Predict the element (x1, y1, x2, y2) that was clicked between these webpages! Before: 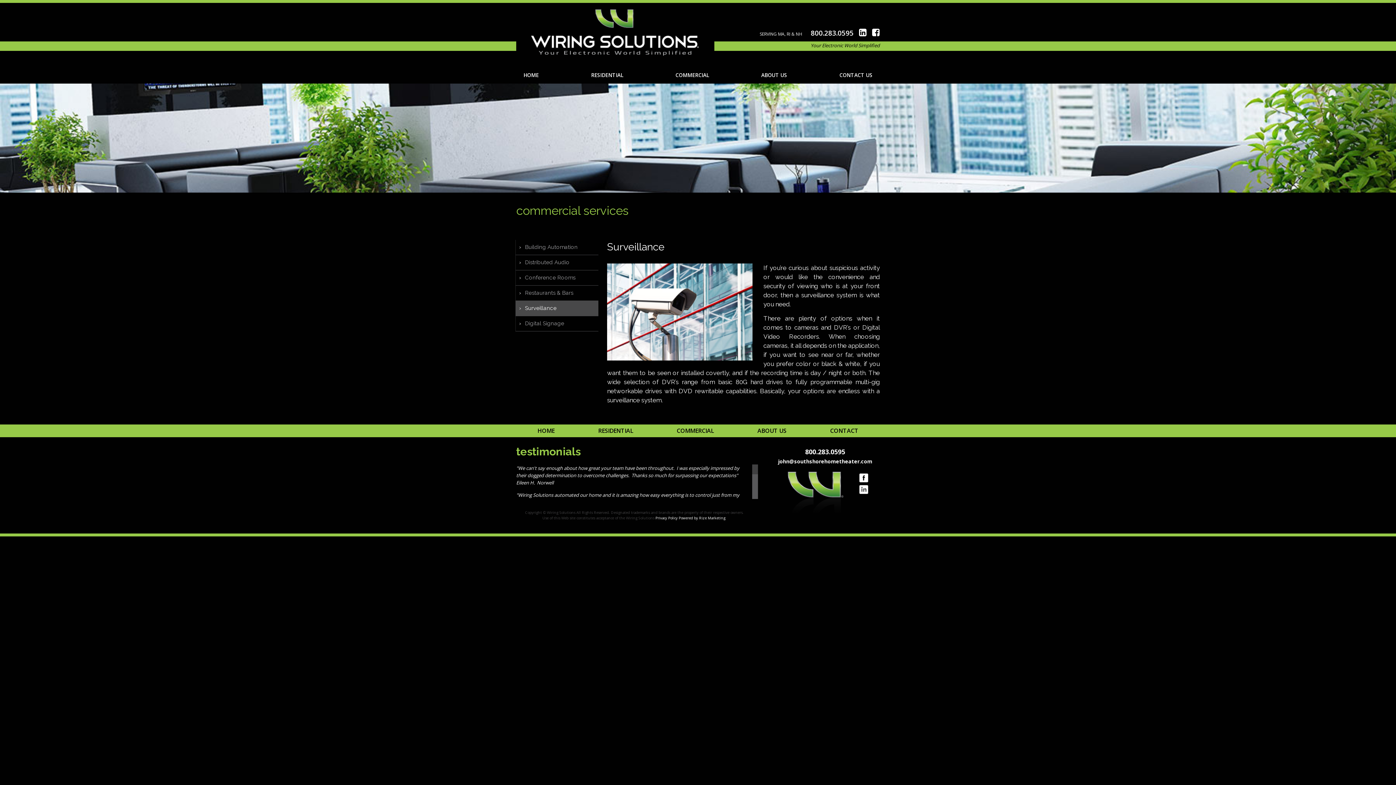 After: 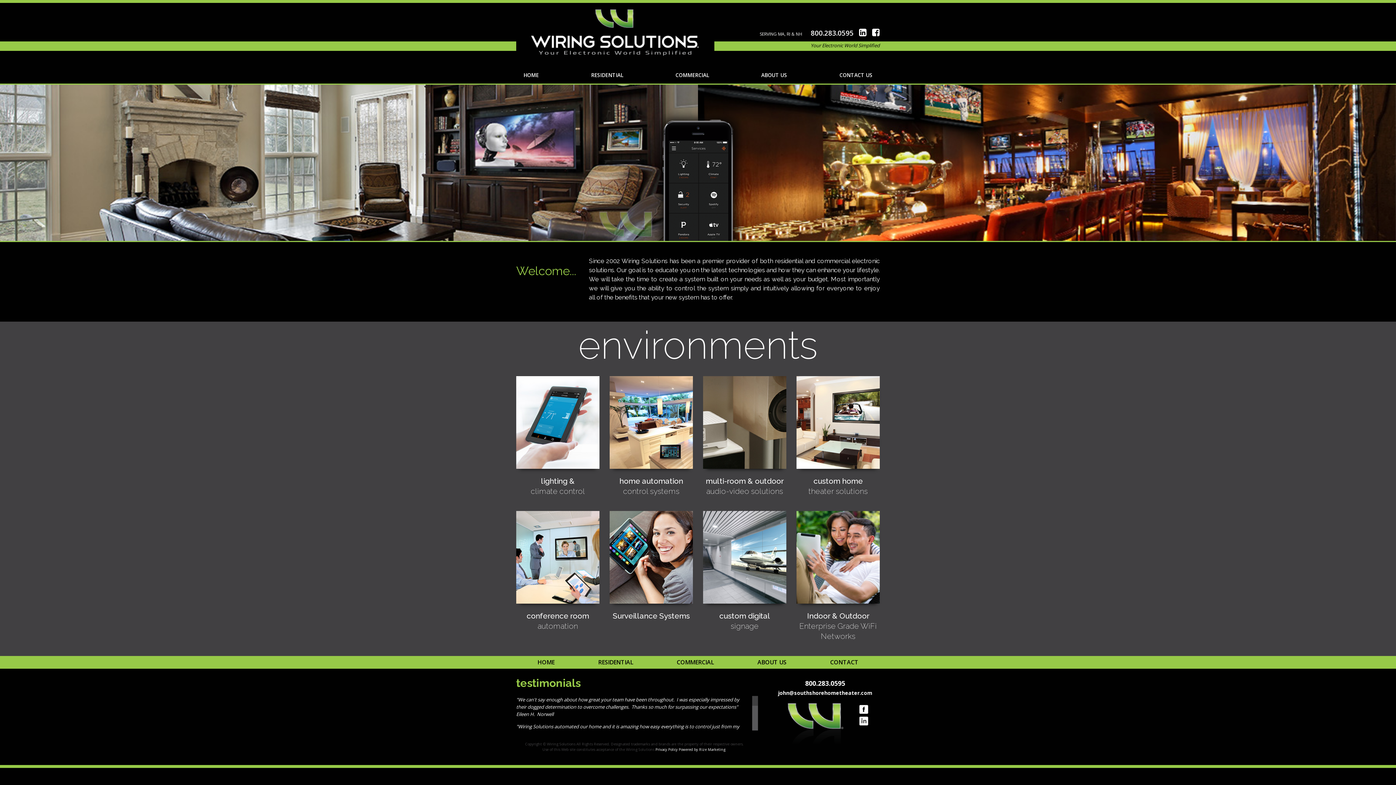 Action: bbox: (516, 60, 714, 67)